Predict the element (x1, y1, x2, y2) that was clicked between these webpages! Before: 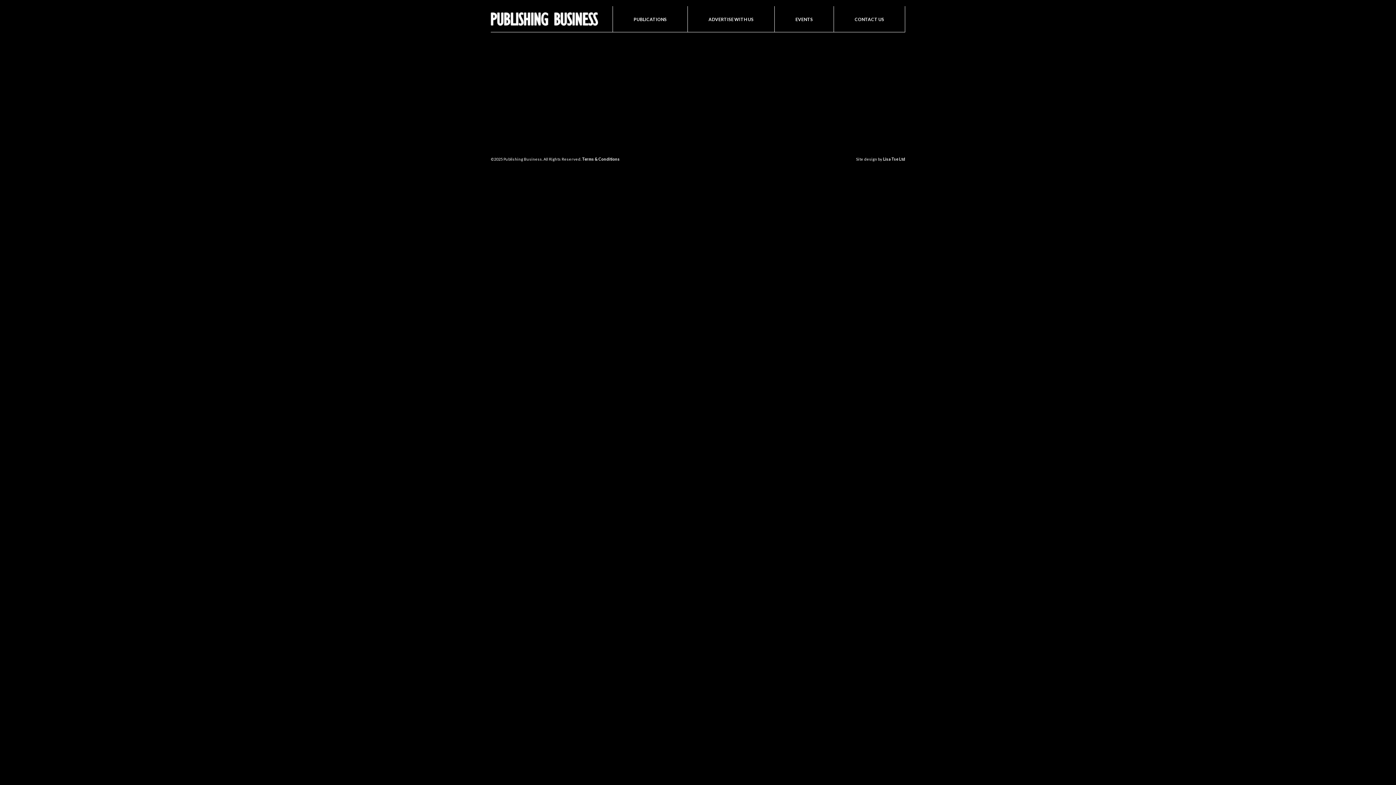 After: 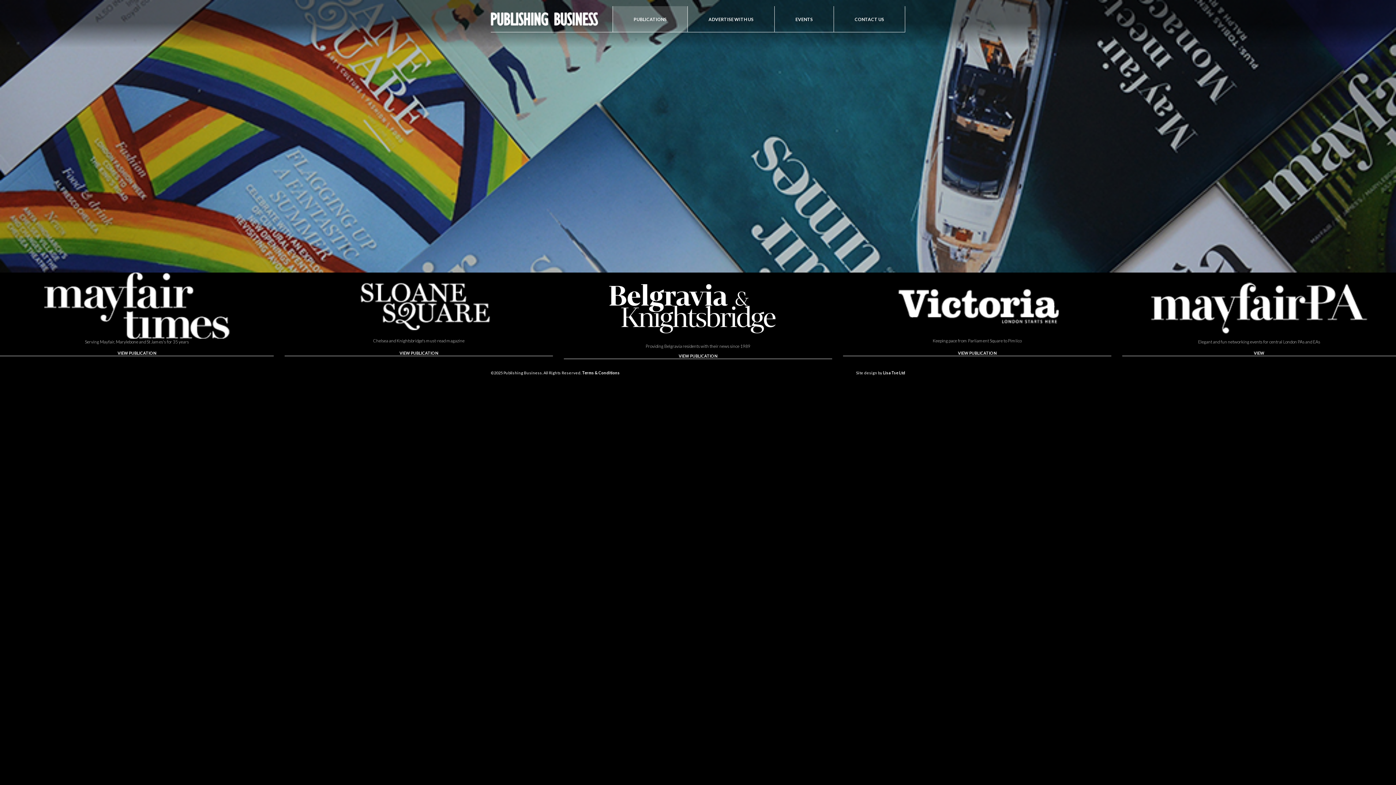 Action: label: PUBLICATIONS bbox: (612, 6, 687, 32)